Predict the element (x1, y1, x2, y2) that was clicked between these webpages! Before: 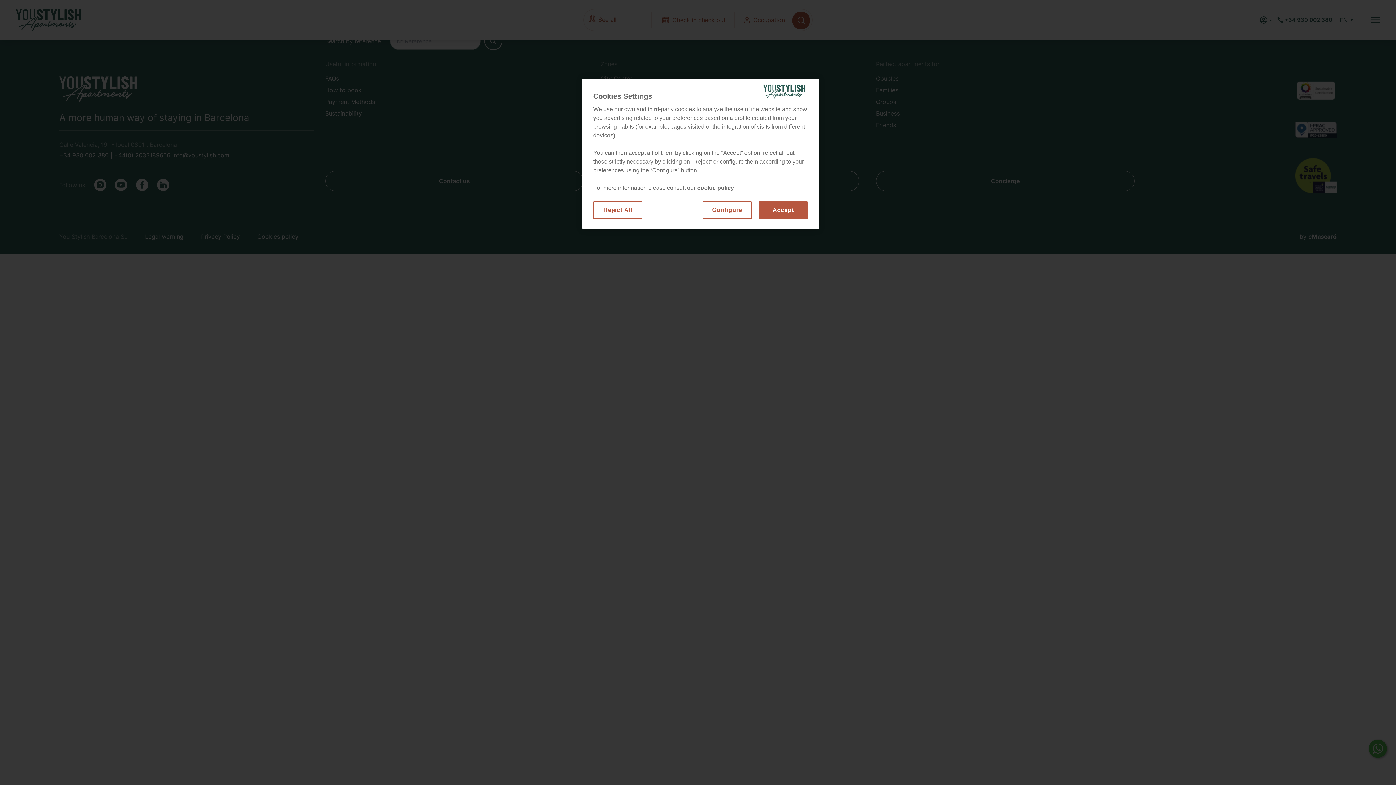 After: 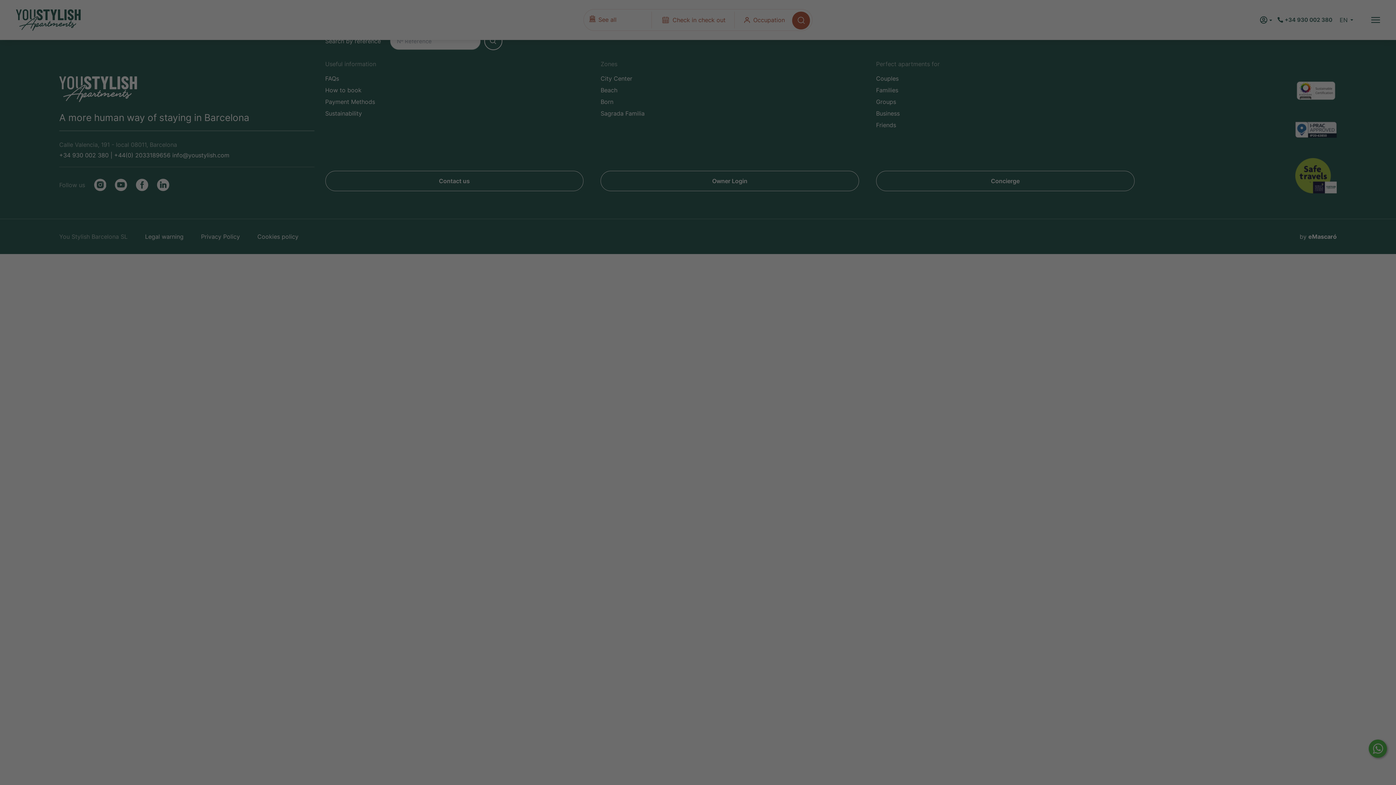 Action: label: Accept bbox: (758, 201, 808, 218)